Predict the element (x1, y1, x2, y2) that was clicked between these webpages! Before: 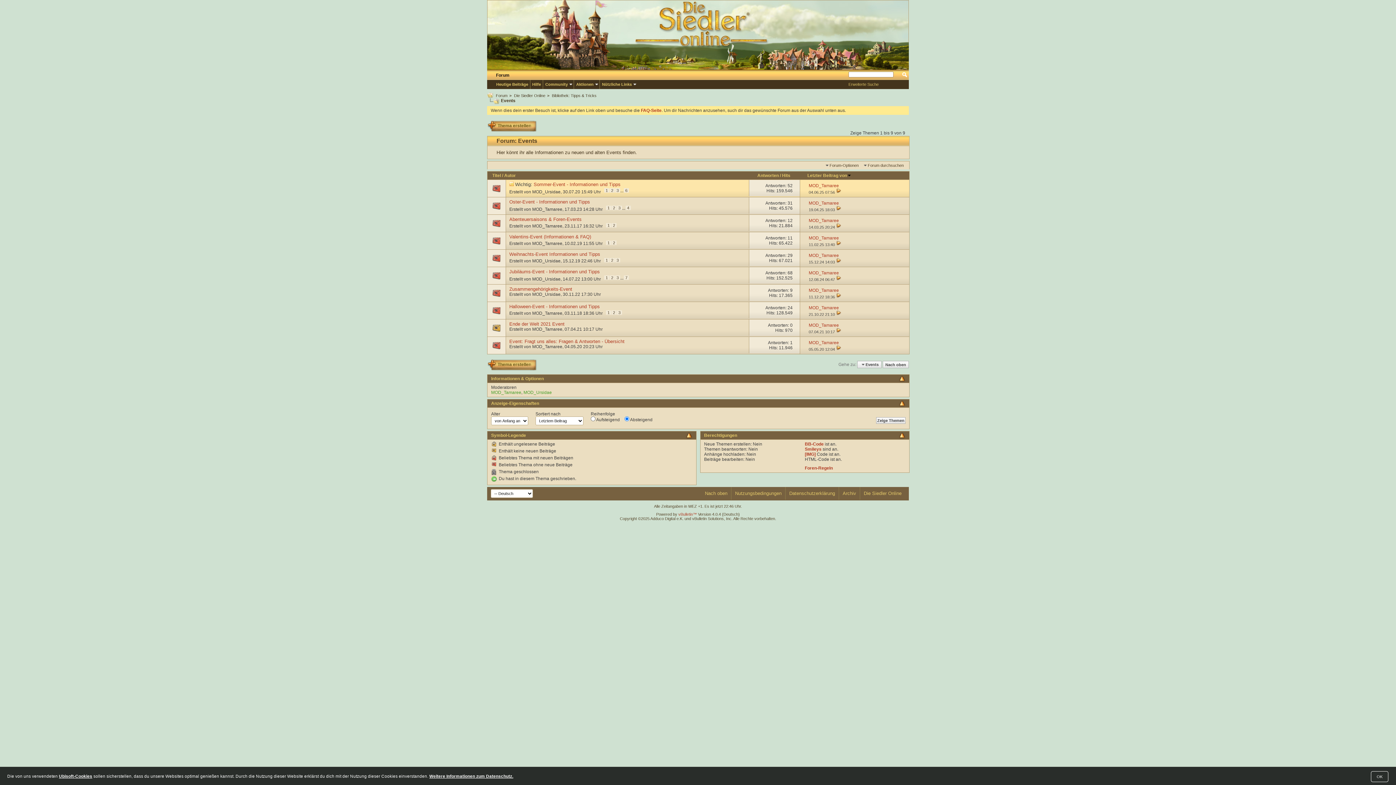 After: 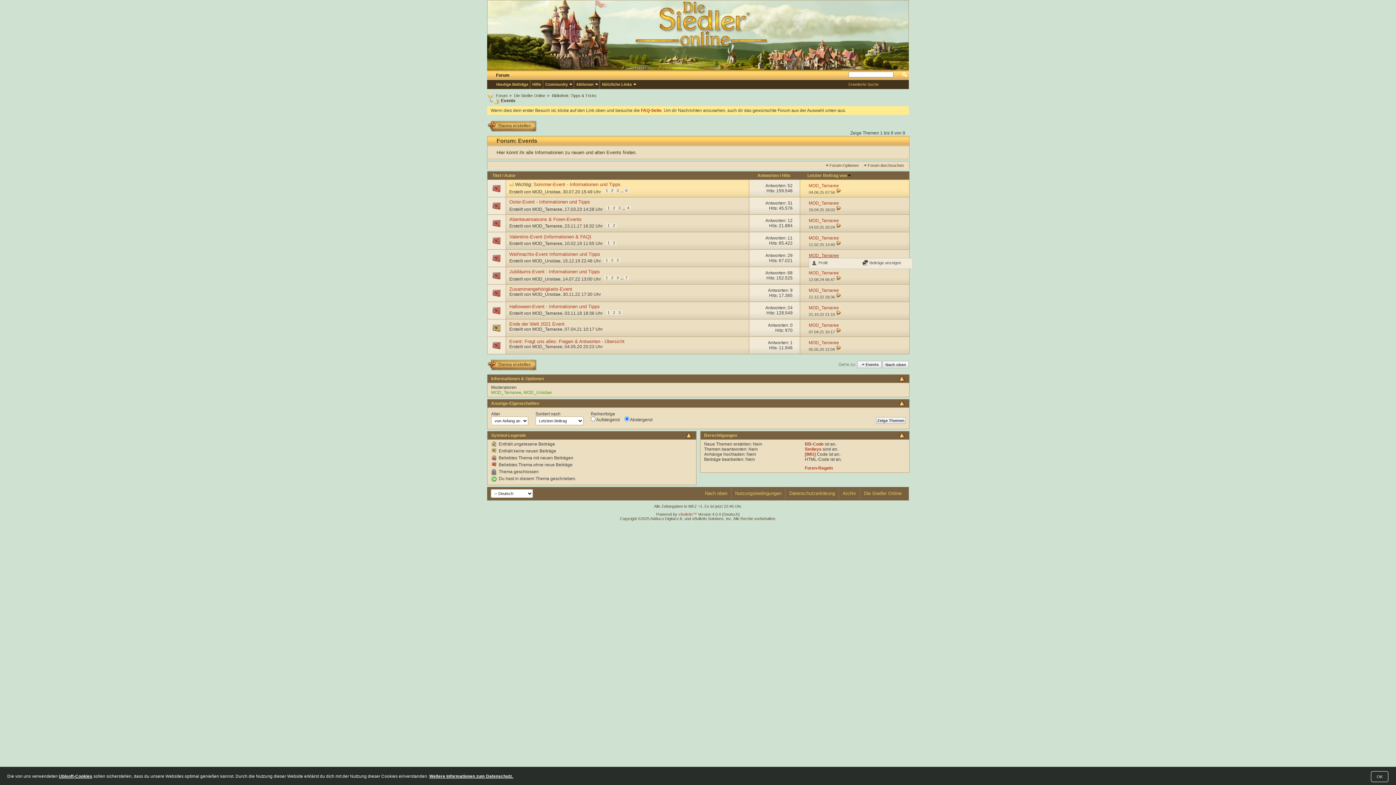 Action: bbox: (808, 252, 839, 258) label: MOD_Tamaree